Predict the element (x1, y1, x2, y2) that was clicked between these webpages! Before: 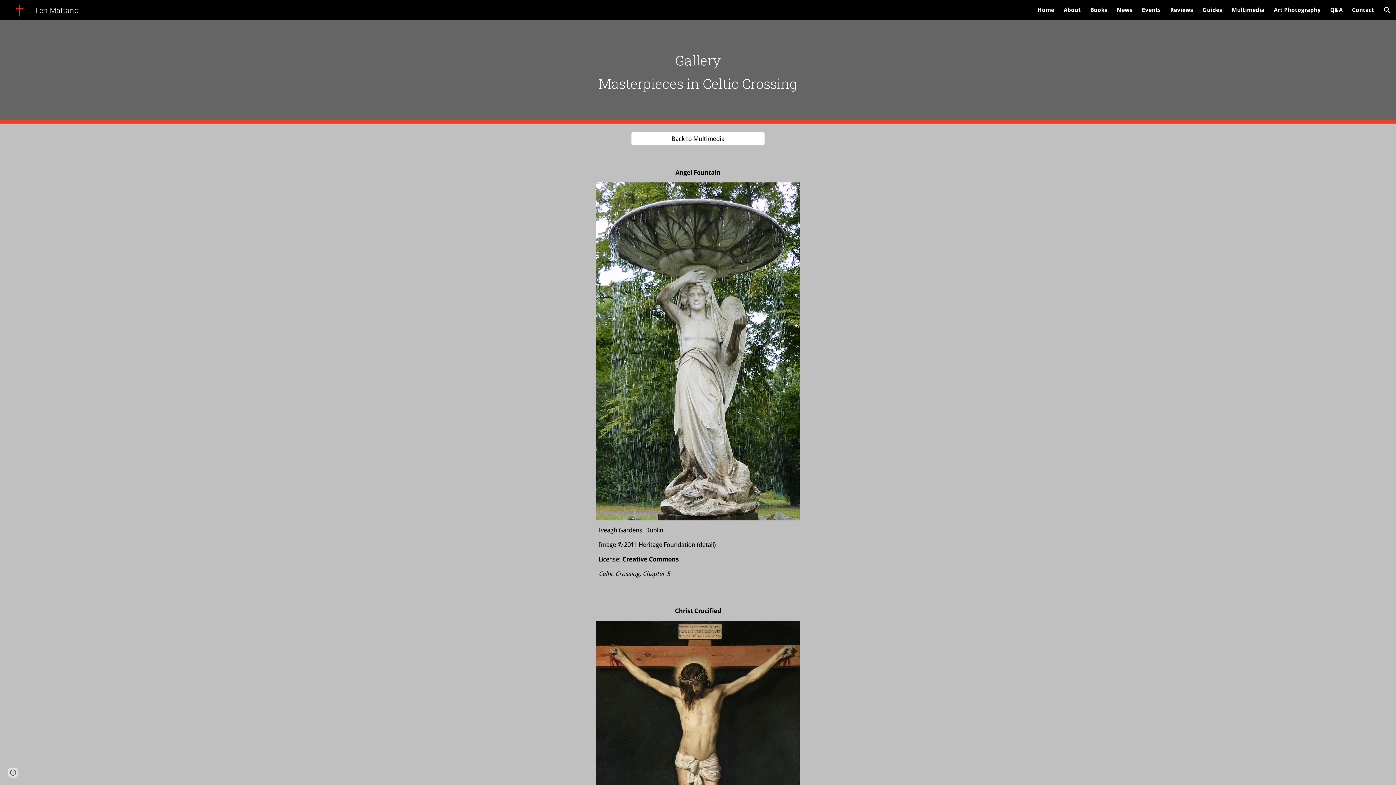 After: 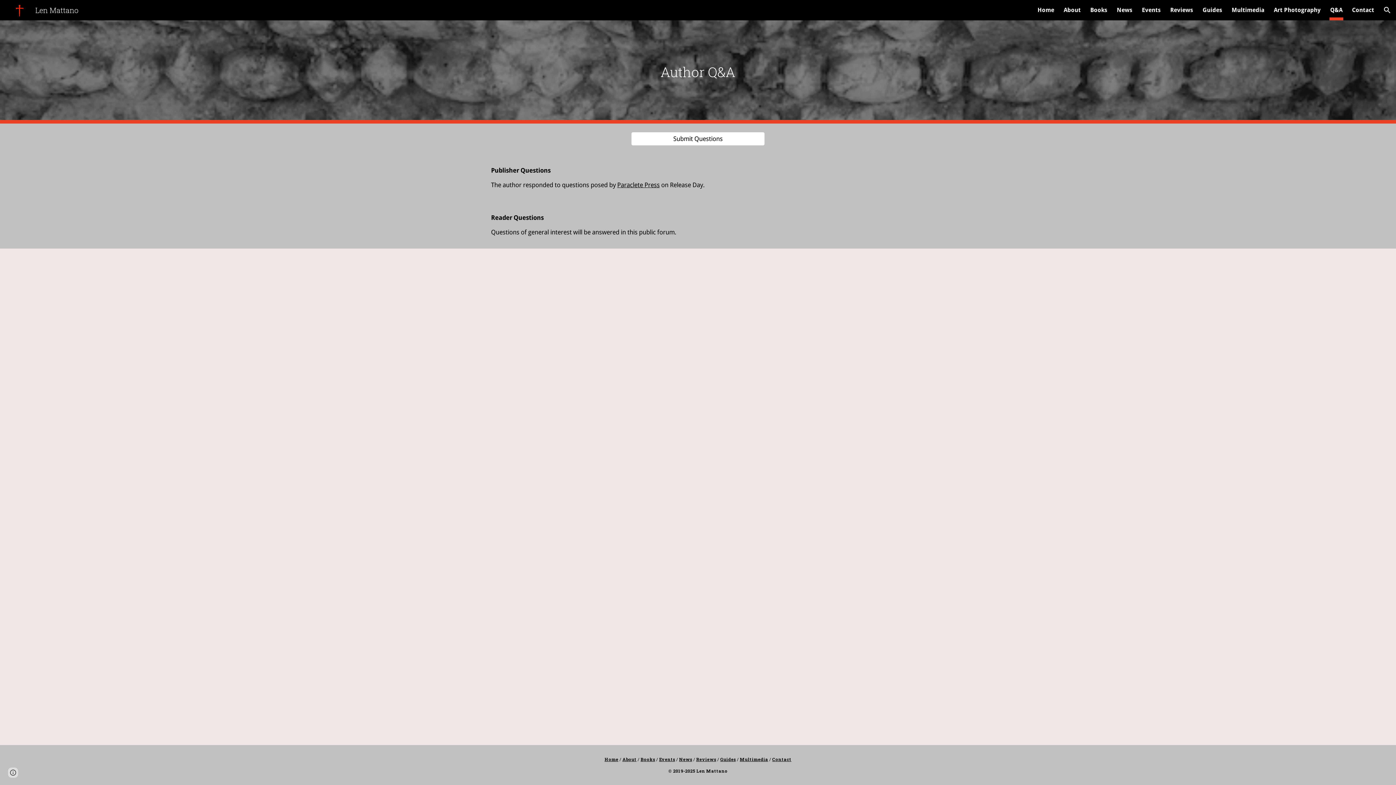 Action: label: Q&A bbox: (1330, 5, 1342, 15)